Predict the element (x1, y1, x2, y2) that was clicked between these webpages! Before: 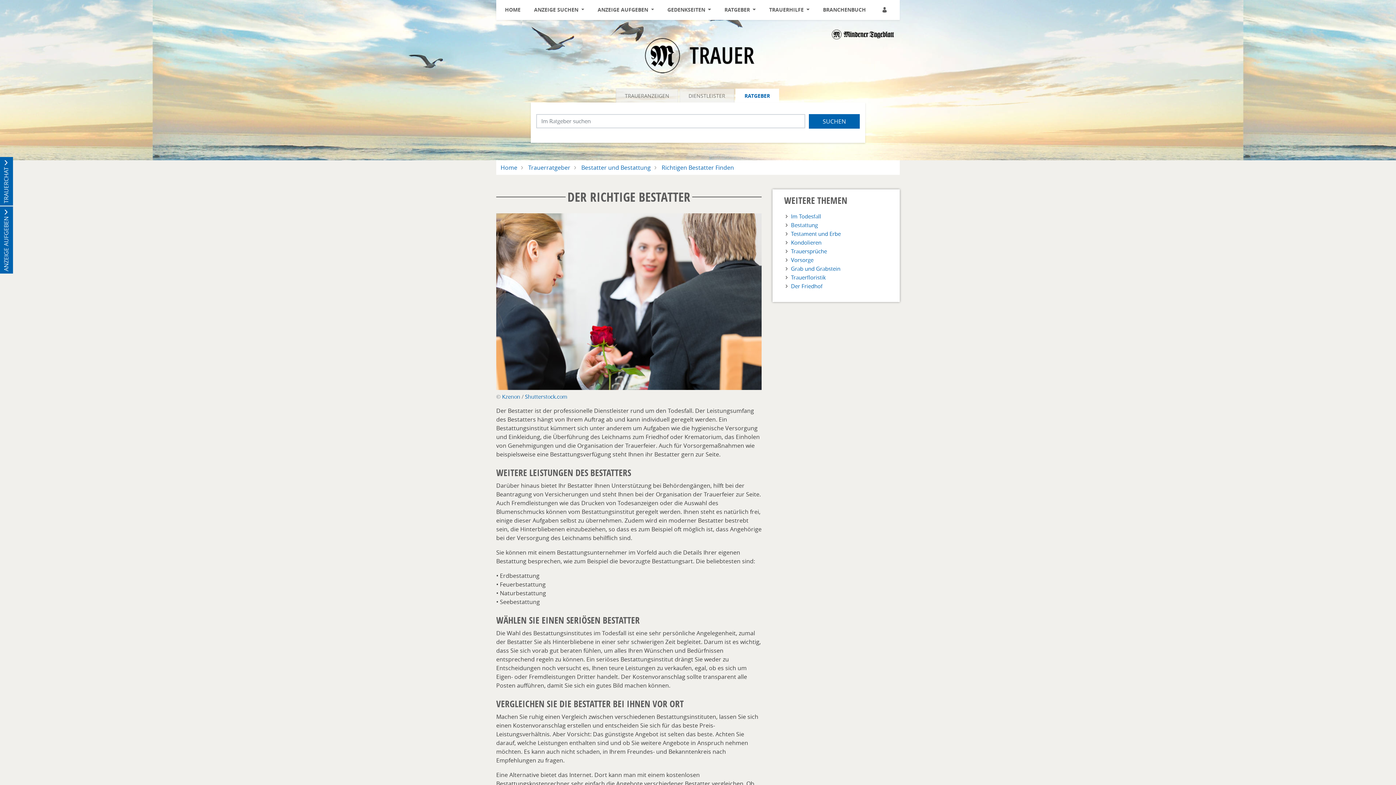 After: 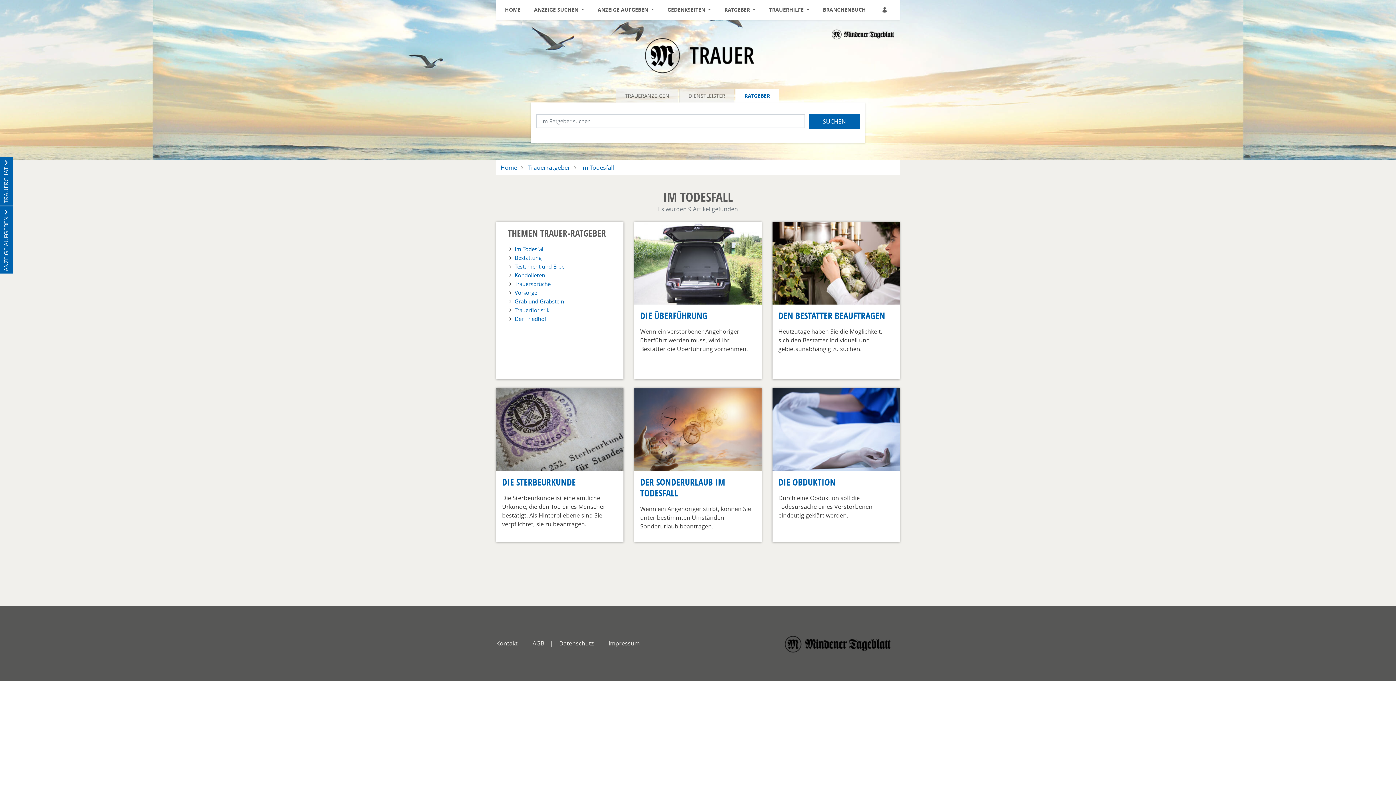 Action: label: Im Todesfall bbox: (791, 212, 821, 219)